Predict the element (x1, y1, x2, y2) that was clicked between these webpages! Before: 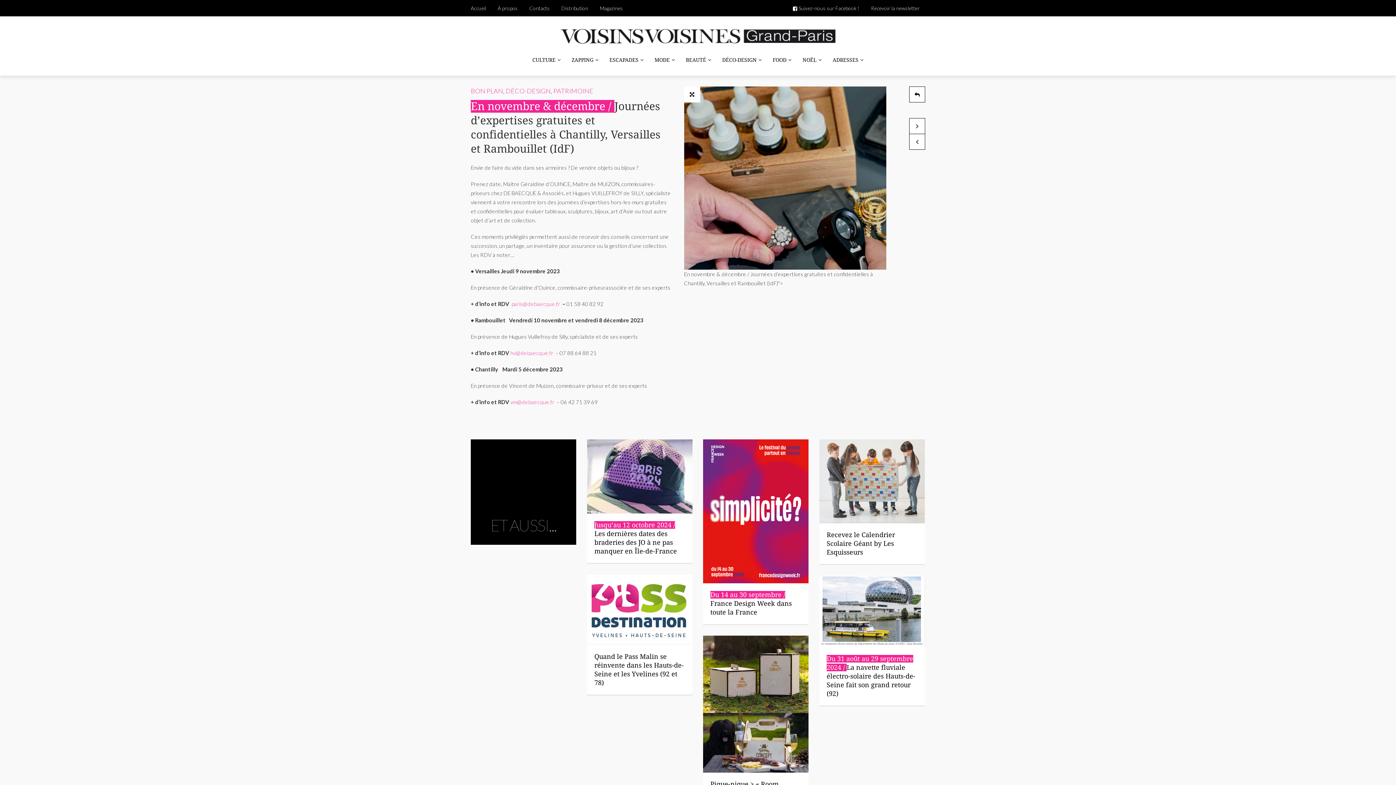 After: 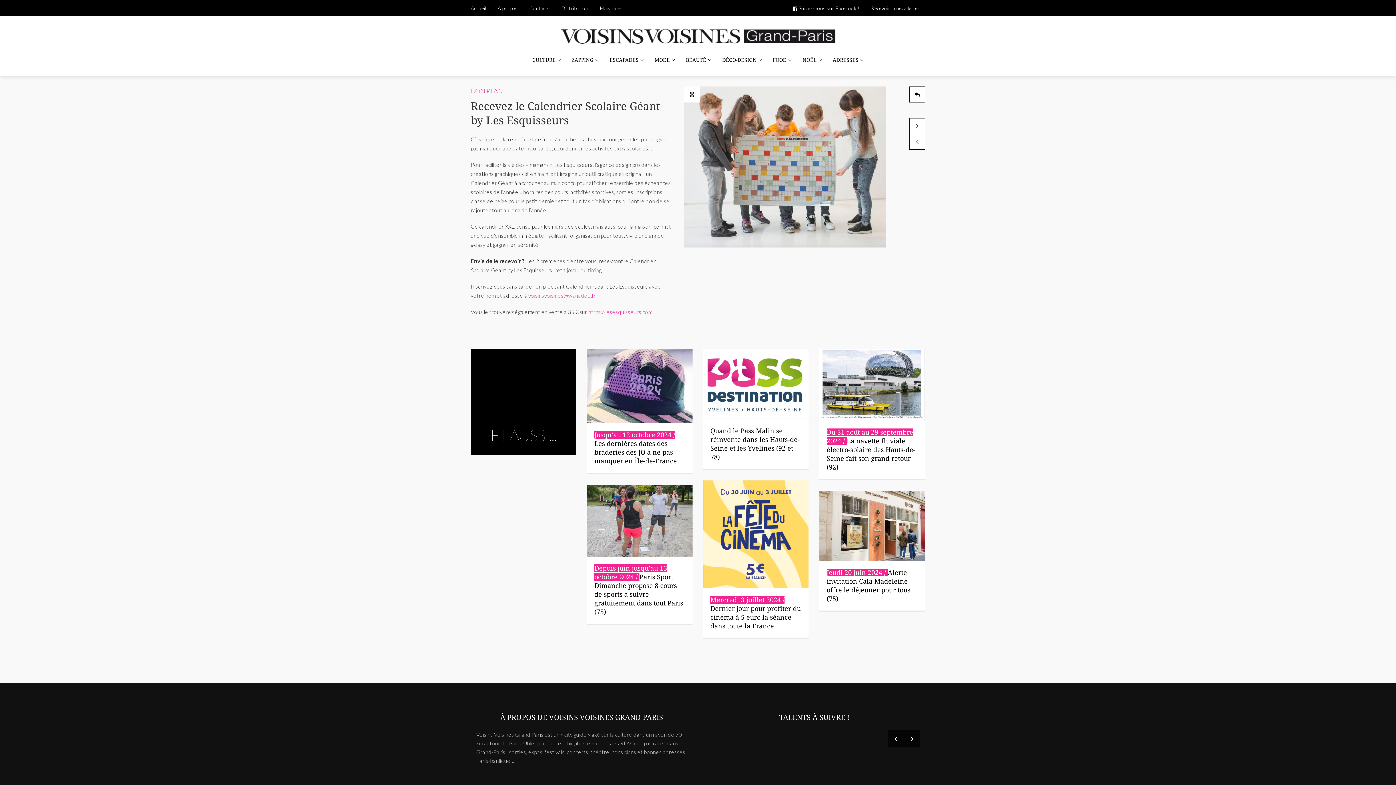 Action: bbox: (819, 439, 925, 523)